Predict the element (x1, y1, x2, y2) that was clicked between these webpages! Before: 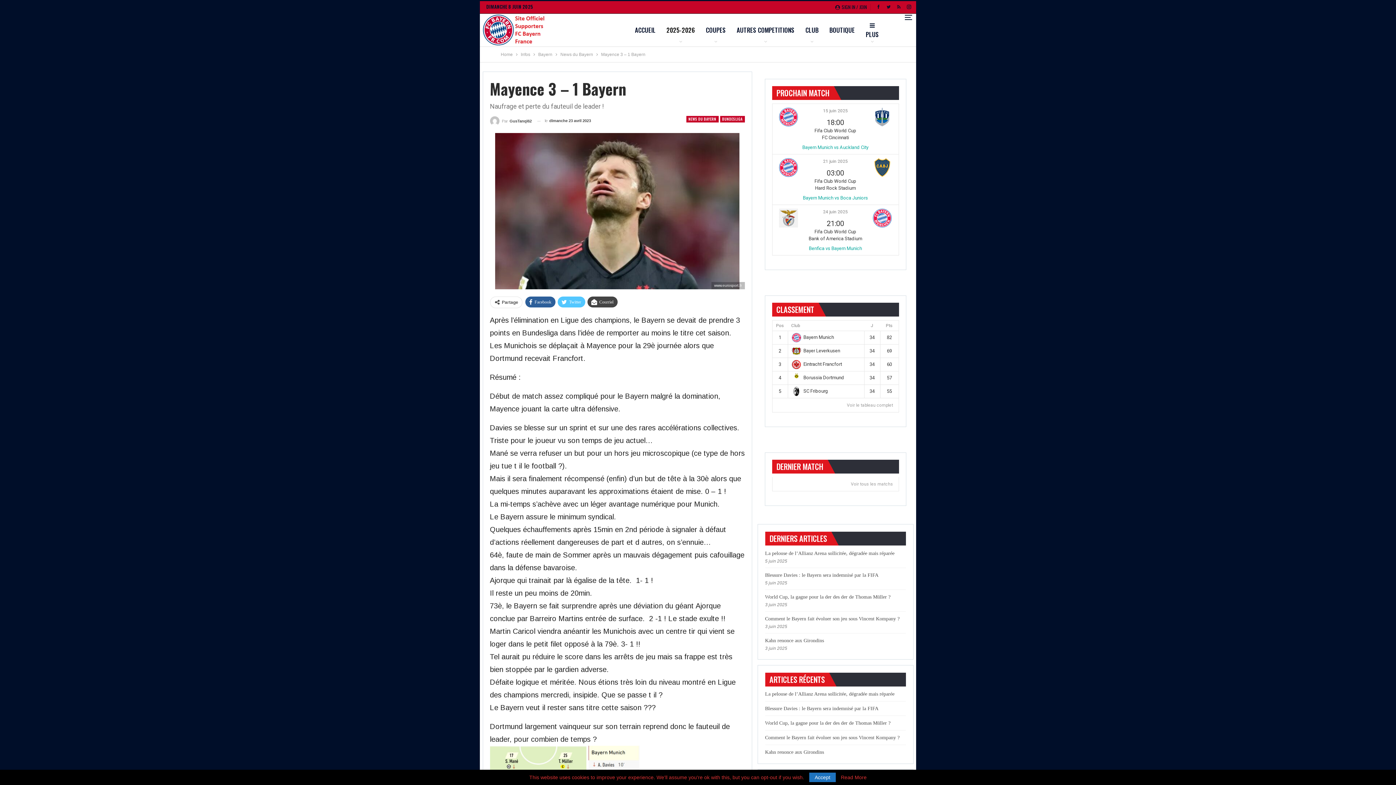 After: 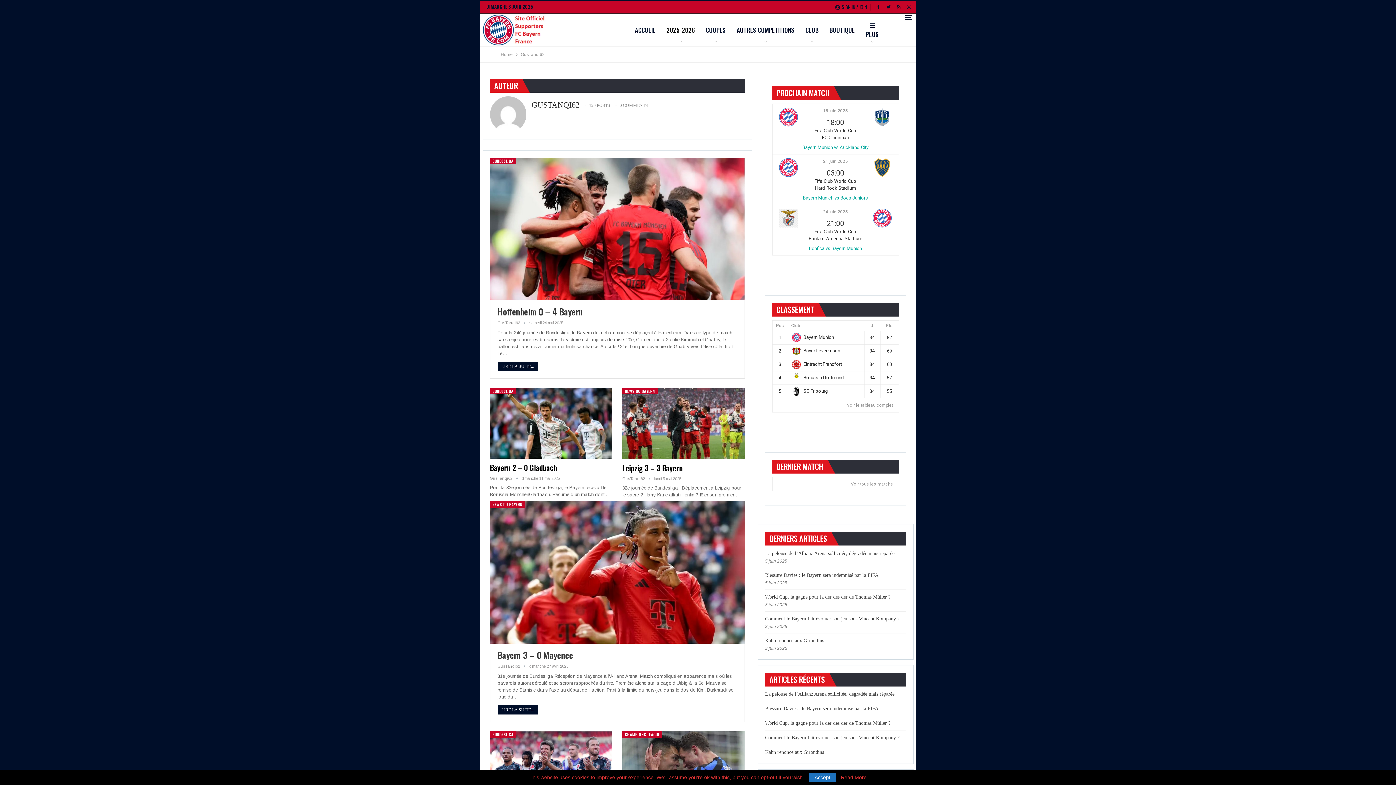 Action: label: Par GusTanqi62 bbox: (490, 116, 531, 125)